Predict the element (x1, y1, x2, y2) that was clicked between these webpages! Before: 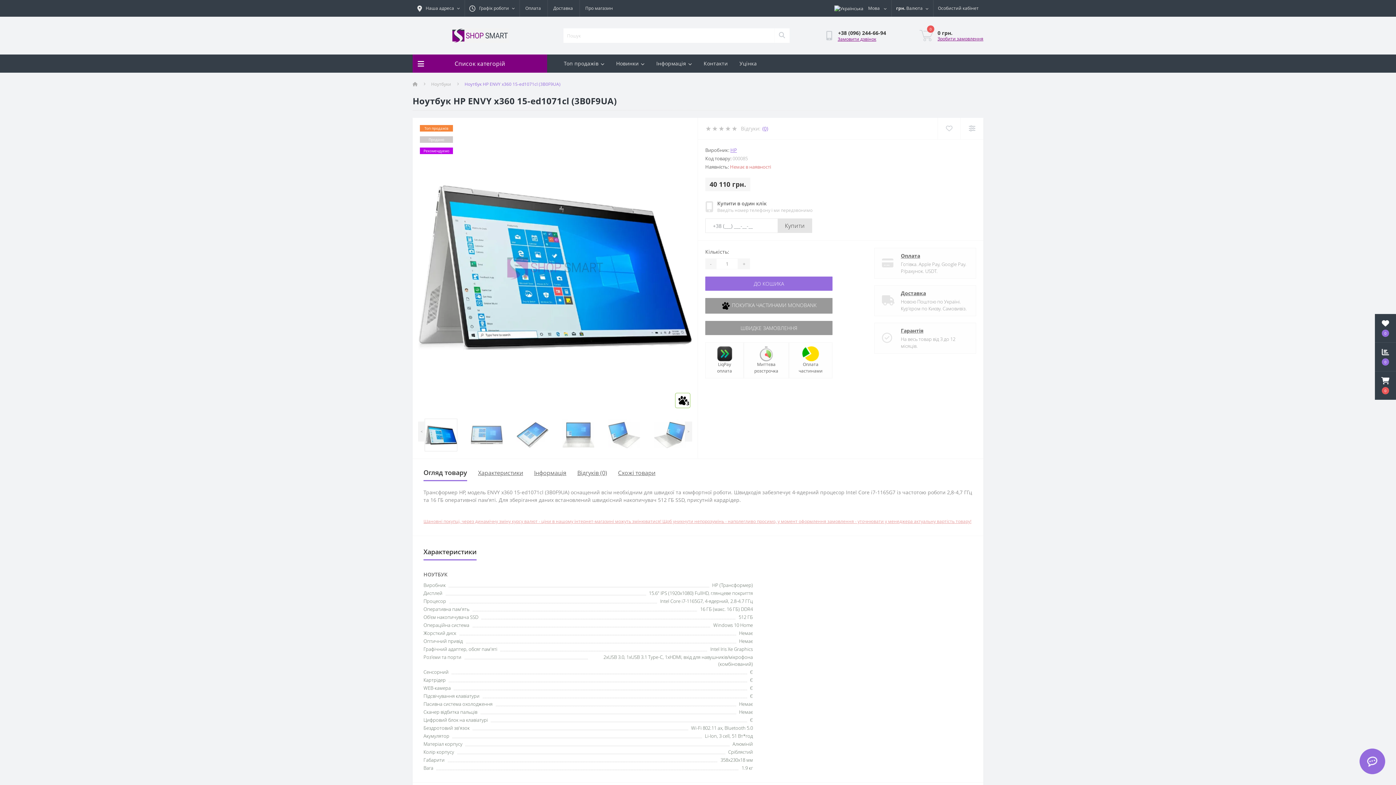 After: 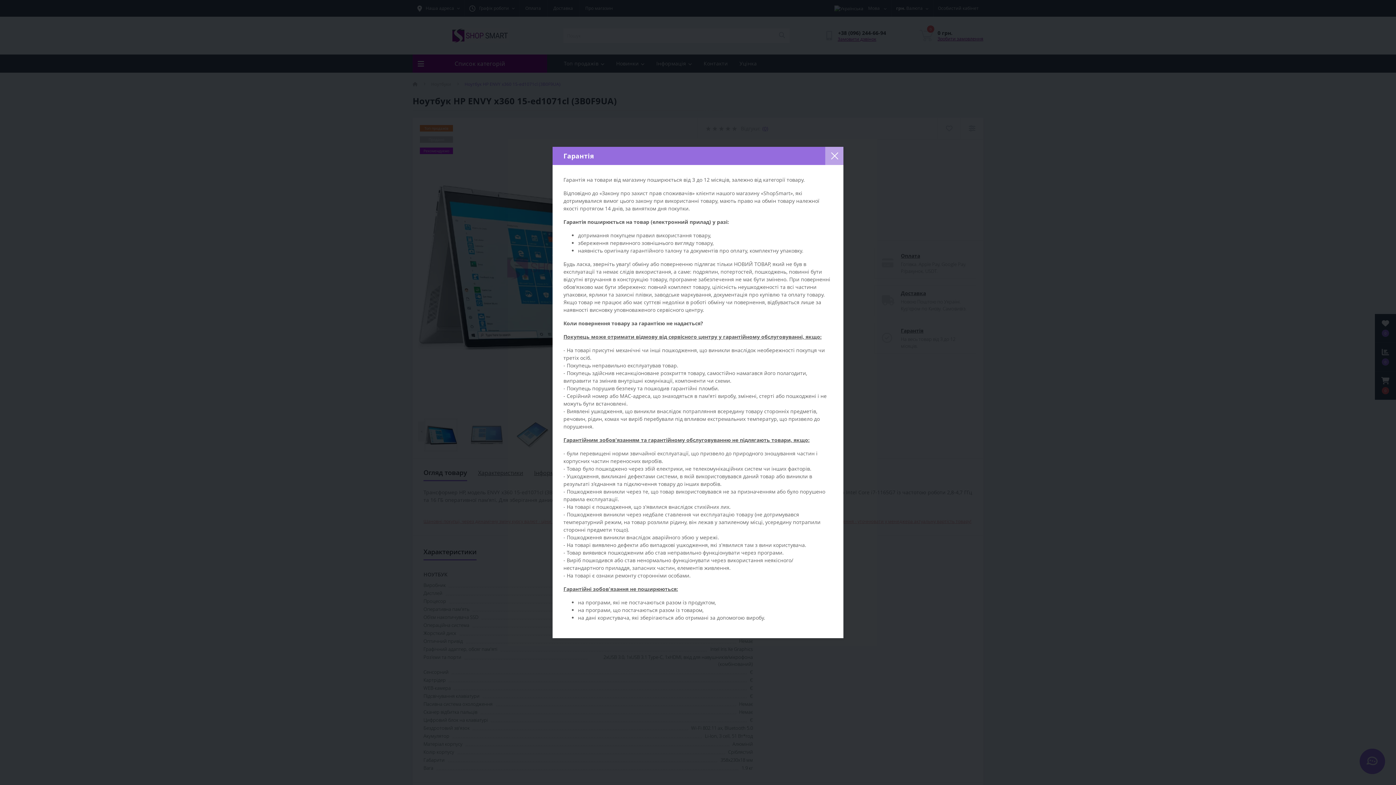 Action: label: Гарантія bbox: (901, 326, 968, 334)